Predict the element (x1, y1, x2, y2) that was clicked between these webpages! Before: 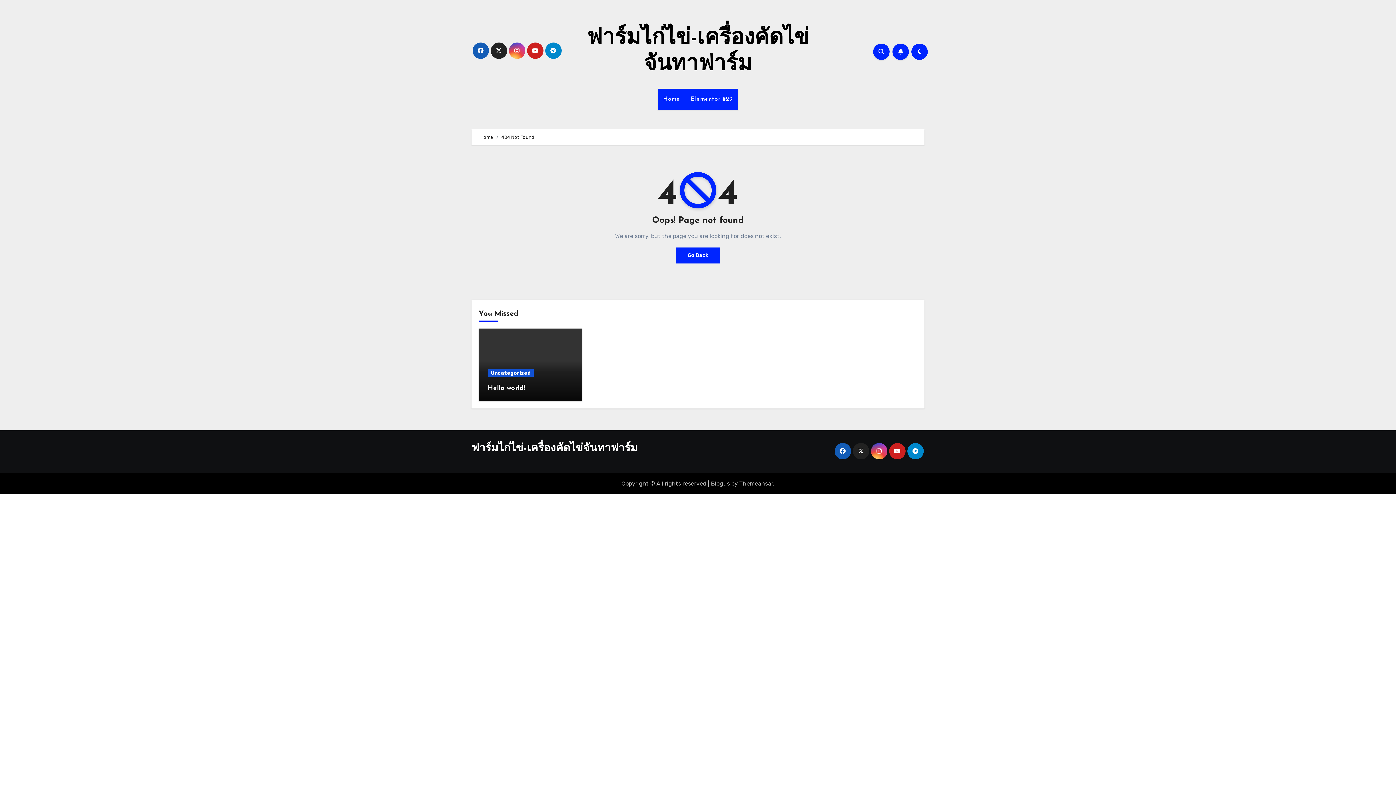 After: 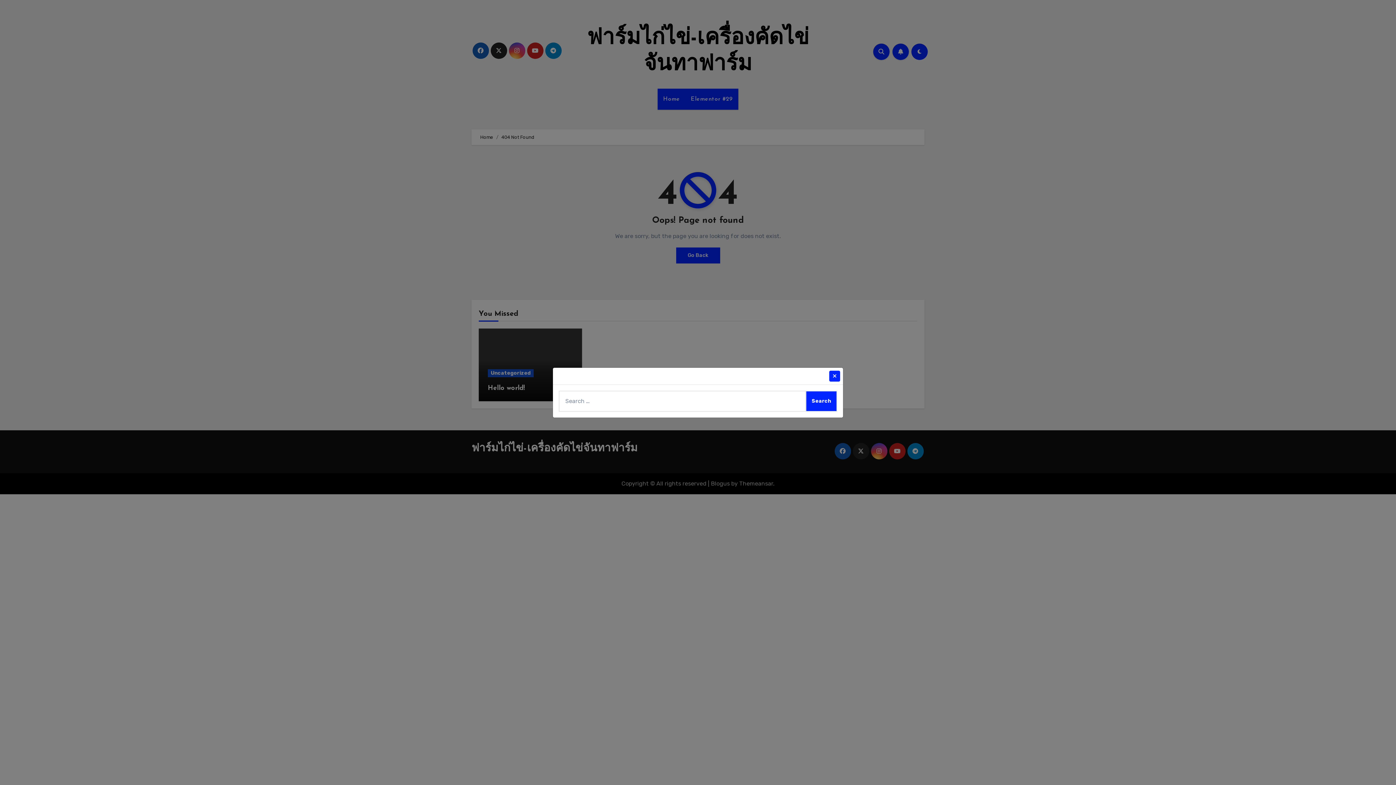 Action: bbox: (873, 43, 889, 59)